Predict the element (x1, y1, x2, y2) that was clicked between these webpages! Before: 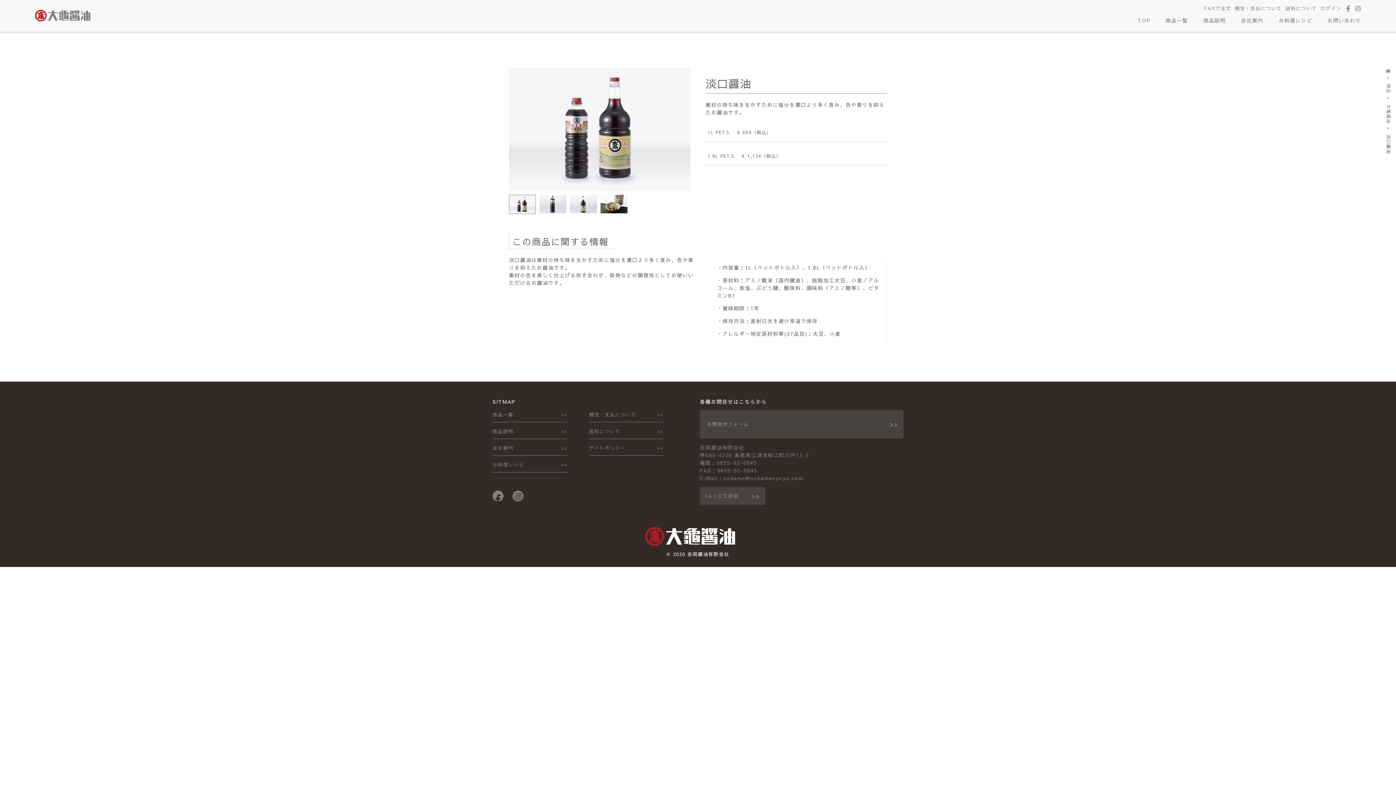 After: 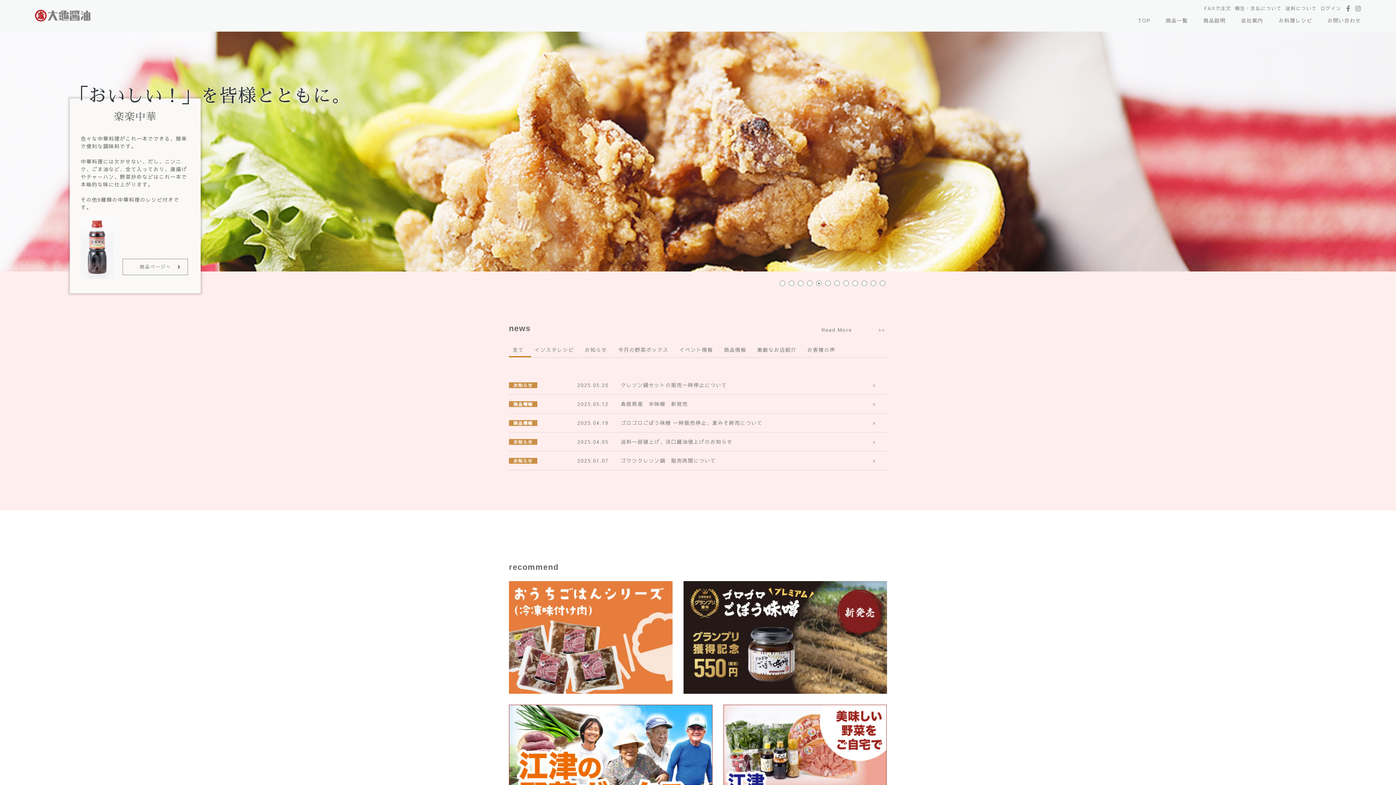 Action: bbox: (1138, 13, 1150, 28) label: TOP